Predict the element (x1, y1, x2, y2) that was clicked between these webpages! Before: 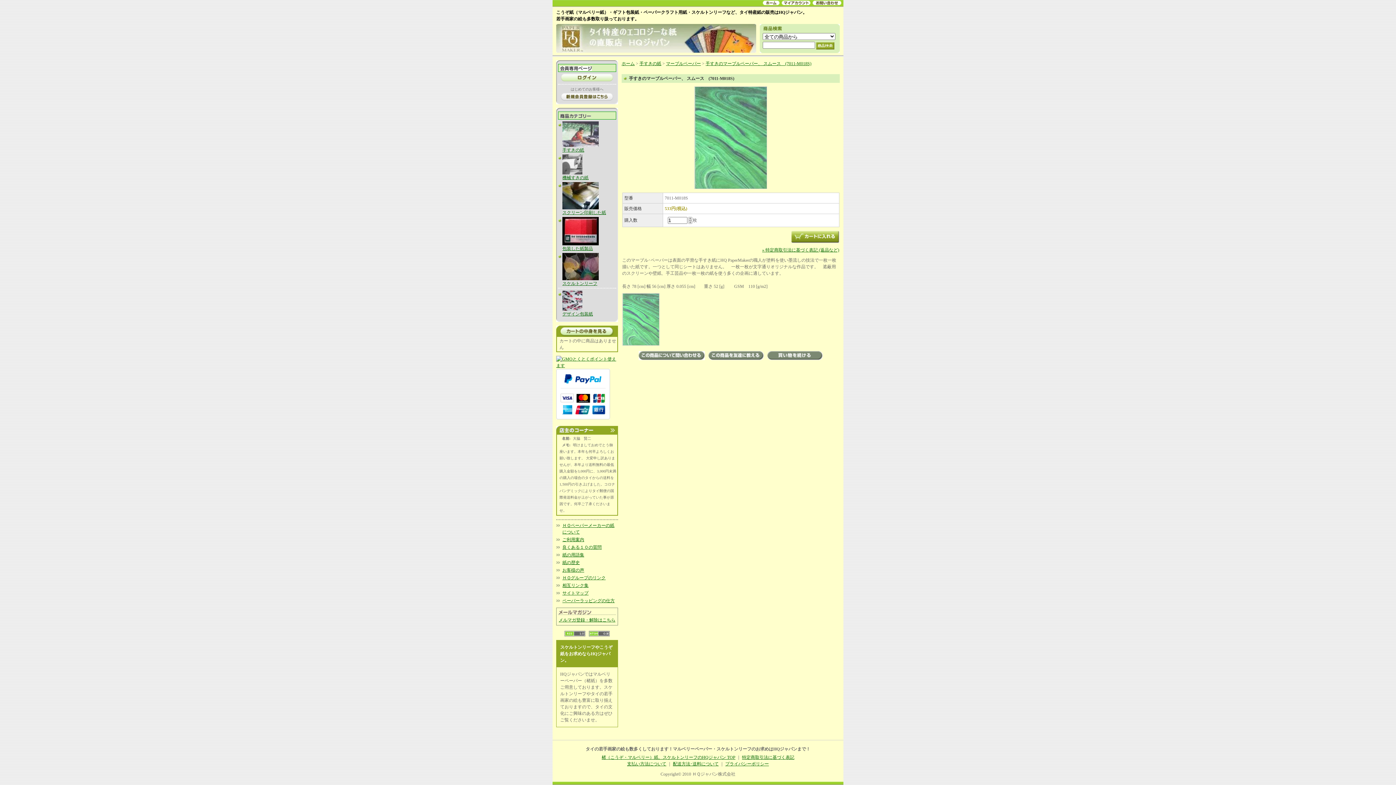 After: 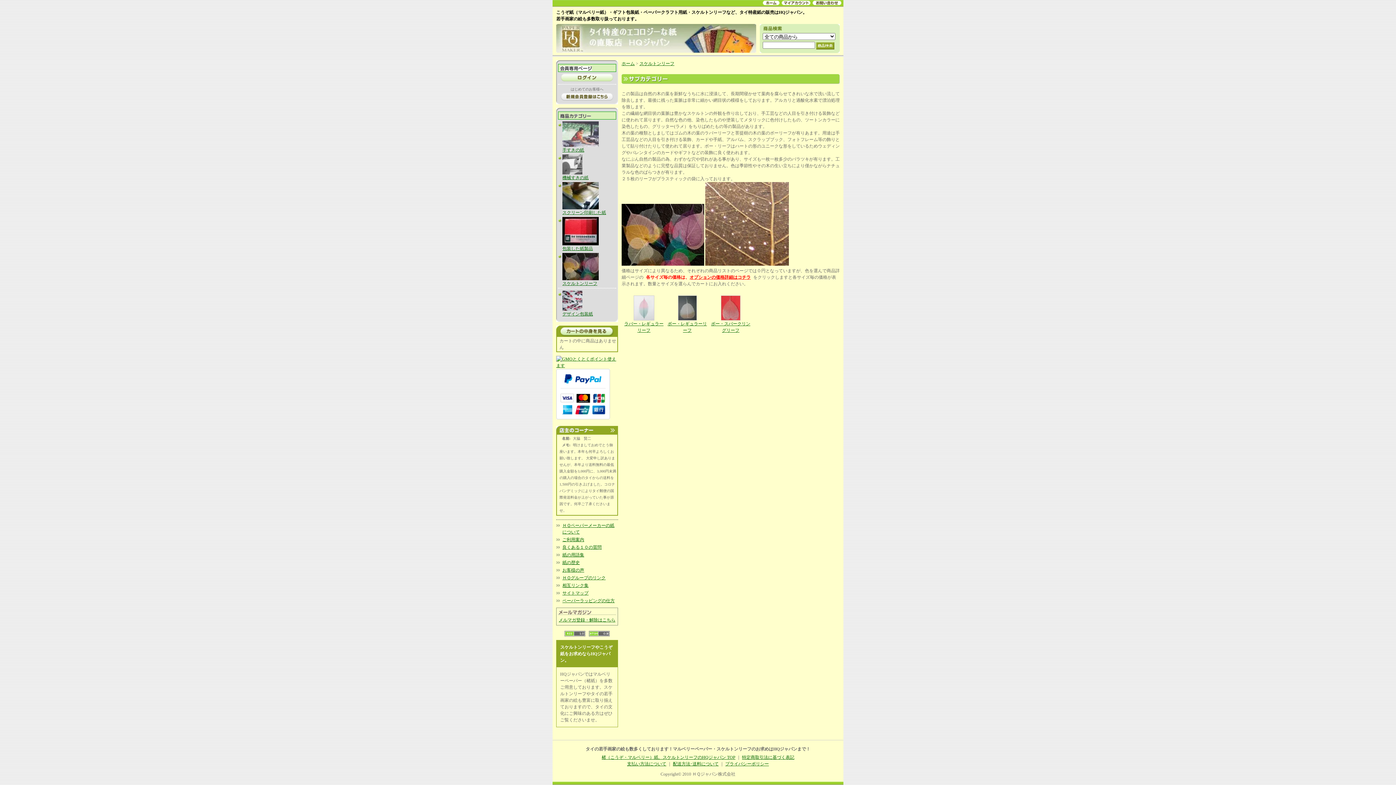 Action: bbox: (562, 281, 597, 286) label: スケルトンリーフ